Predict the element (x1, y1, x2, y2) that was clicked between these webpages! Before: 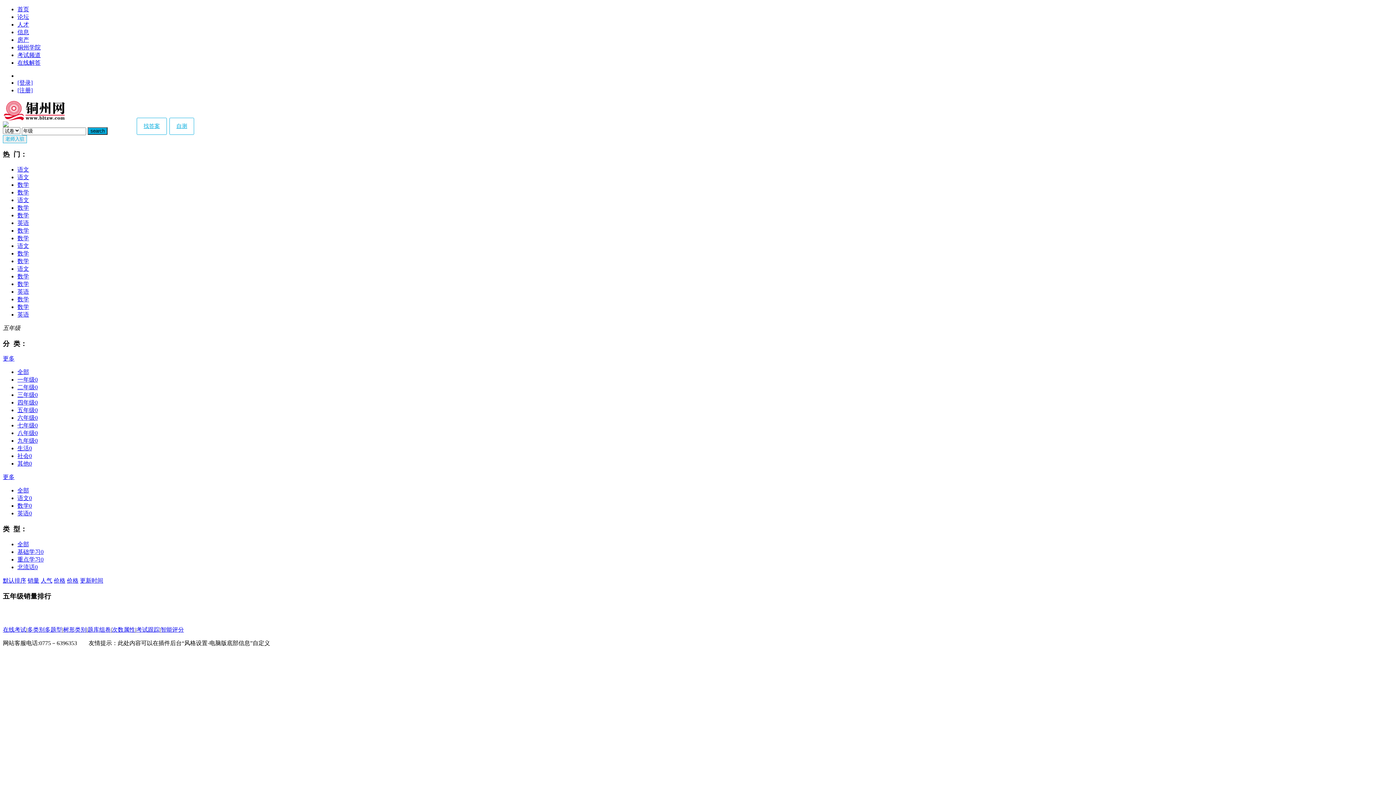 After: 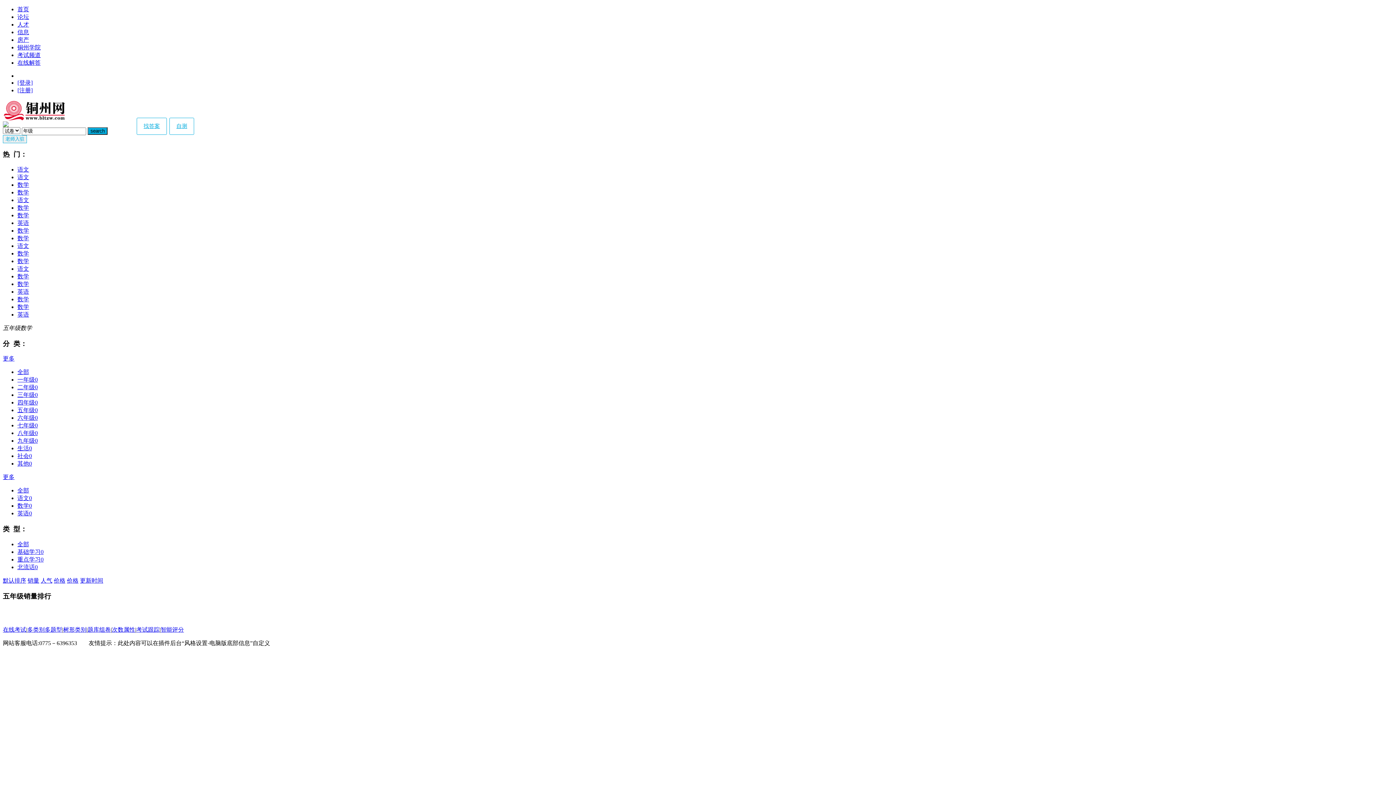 Action: bbox: (17, 503, 32, 509) label: 数学0